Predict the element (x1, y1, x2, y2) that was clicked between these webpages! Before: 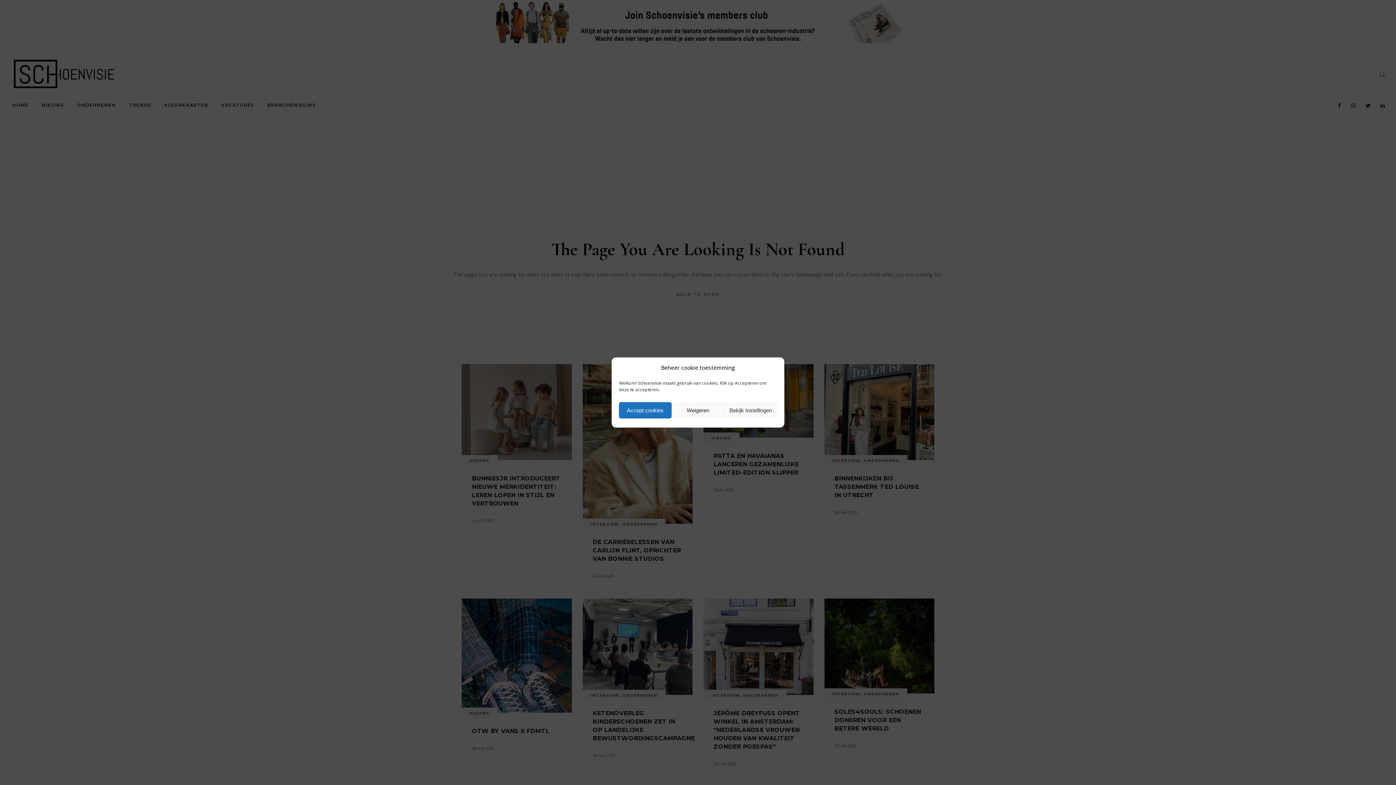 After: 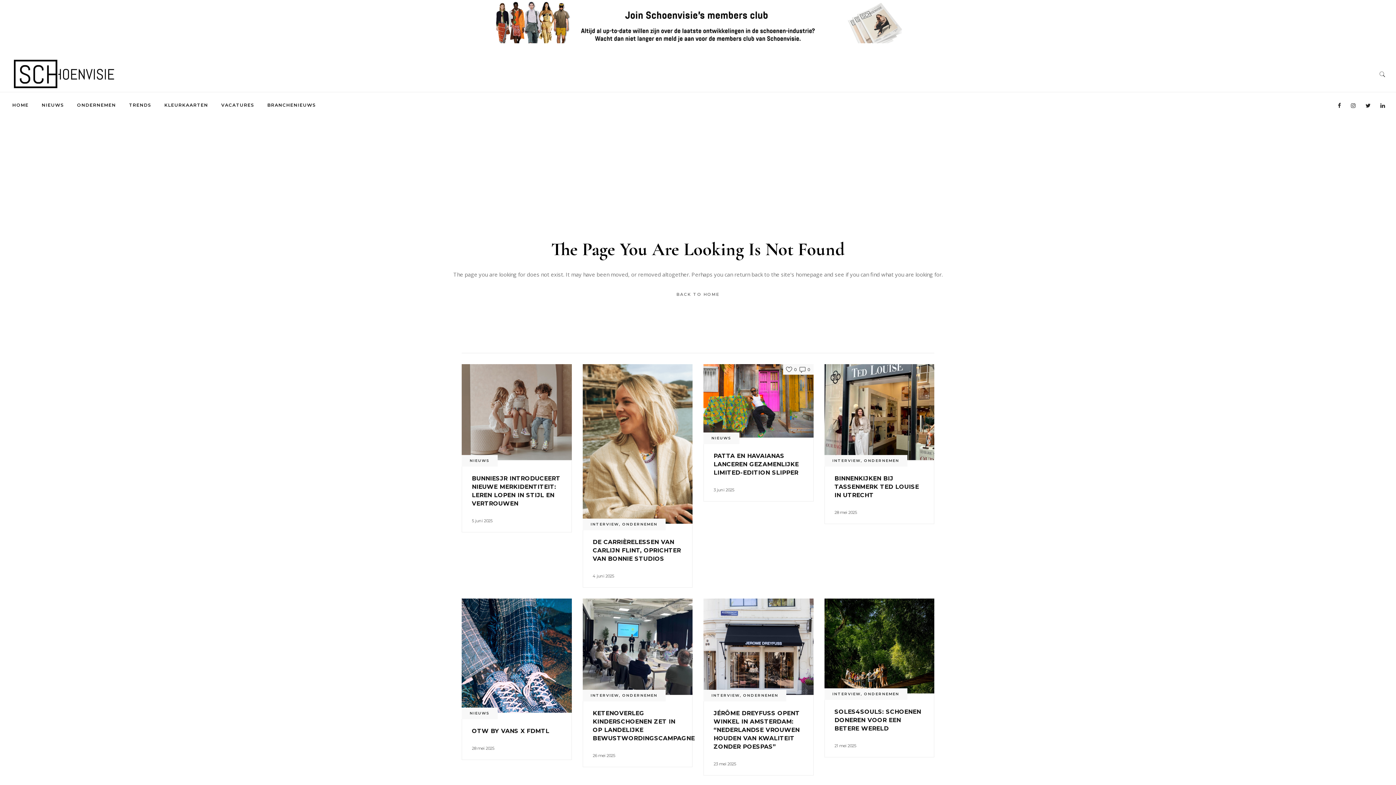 Action: label: Weigeren bbox: (671, 402, 724, 418)